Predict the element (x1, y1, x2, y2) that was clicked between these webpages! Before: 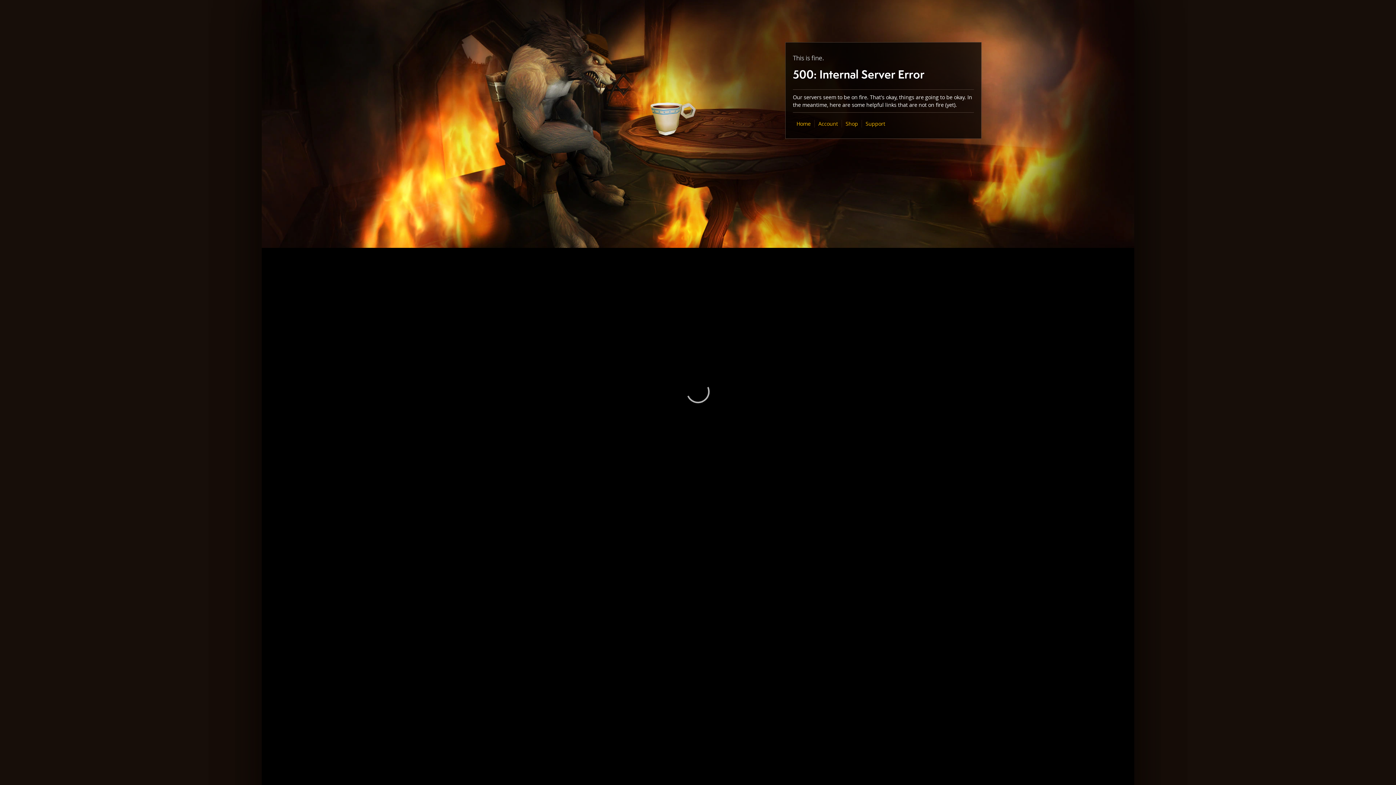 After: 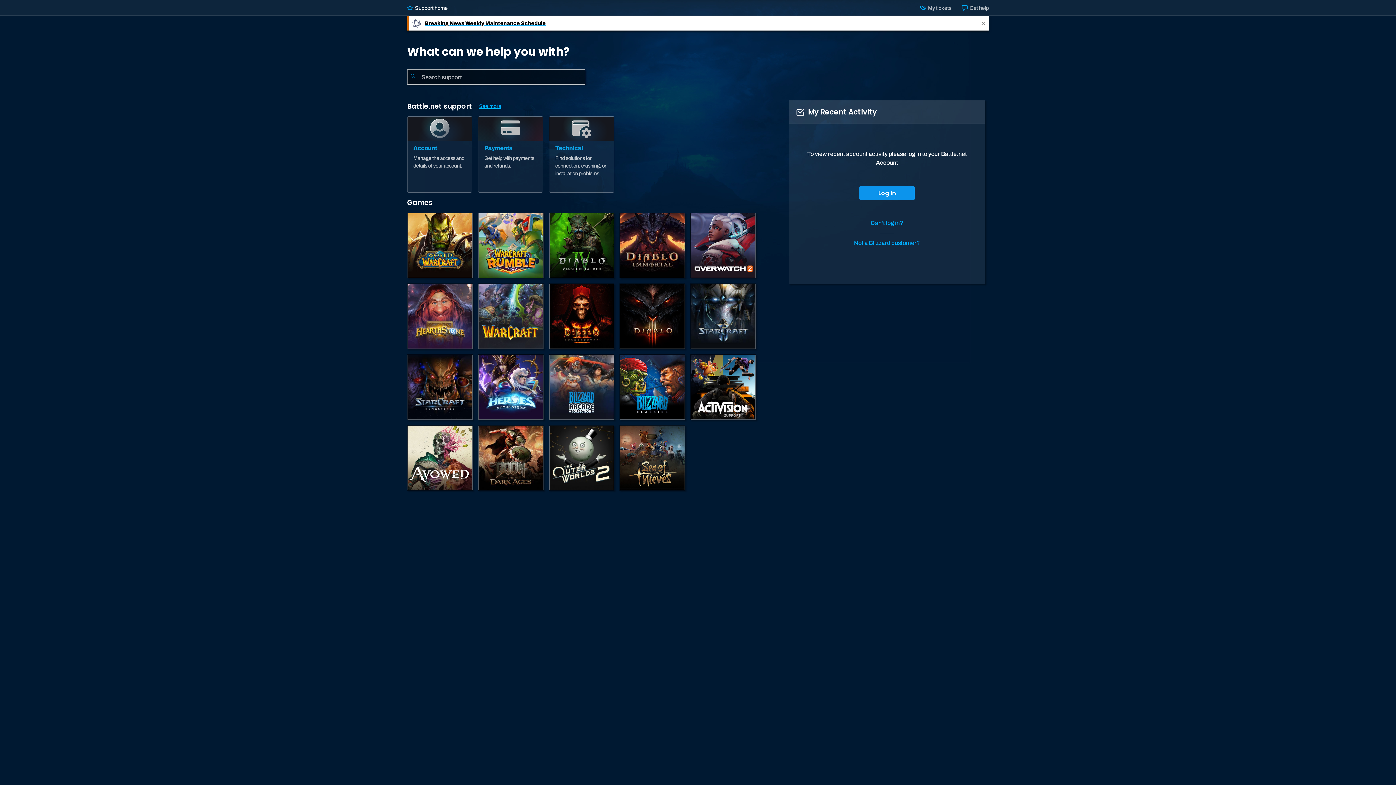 Action: bbox: (865, 120, 885, 127) label: Support